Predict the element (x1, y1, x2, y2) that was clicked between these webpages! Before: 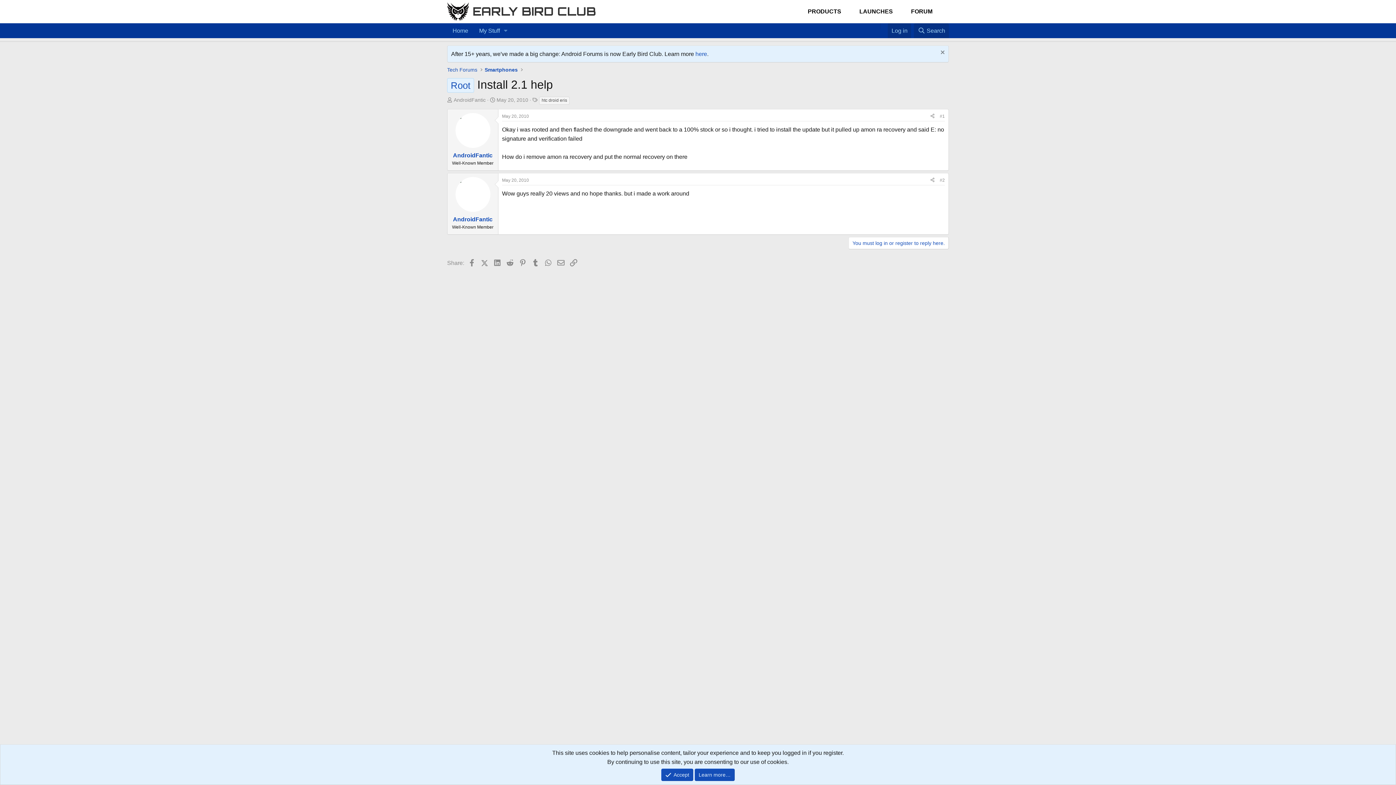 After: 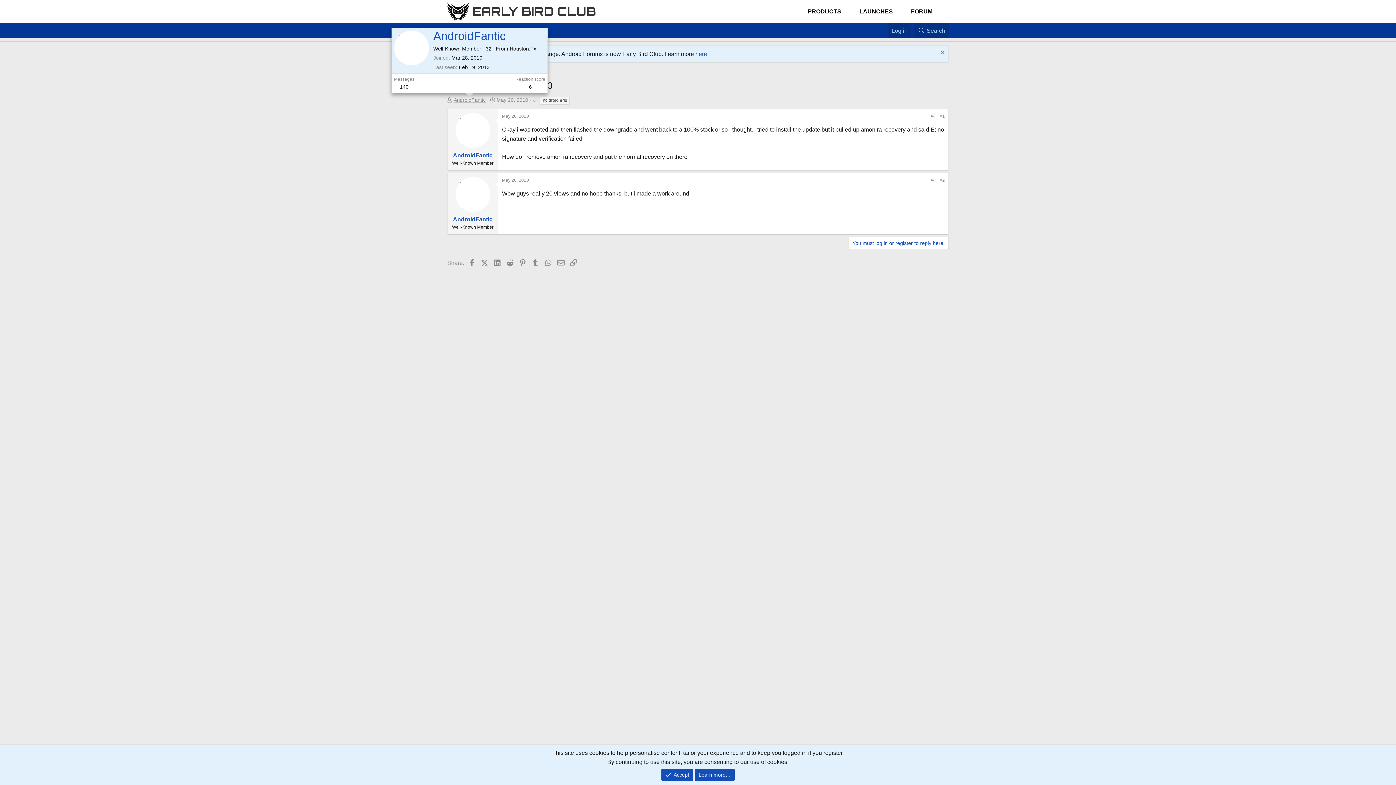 Action: label: AndroidFantic bbox: (453, 97, 485, 102)